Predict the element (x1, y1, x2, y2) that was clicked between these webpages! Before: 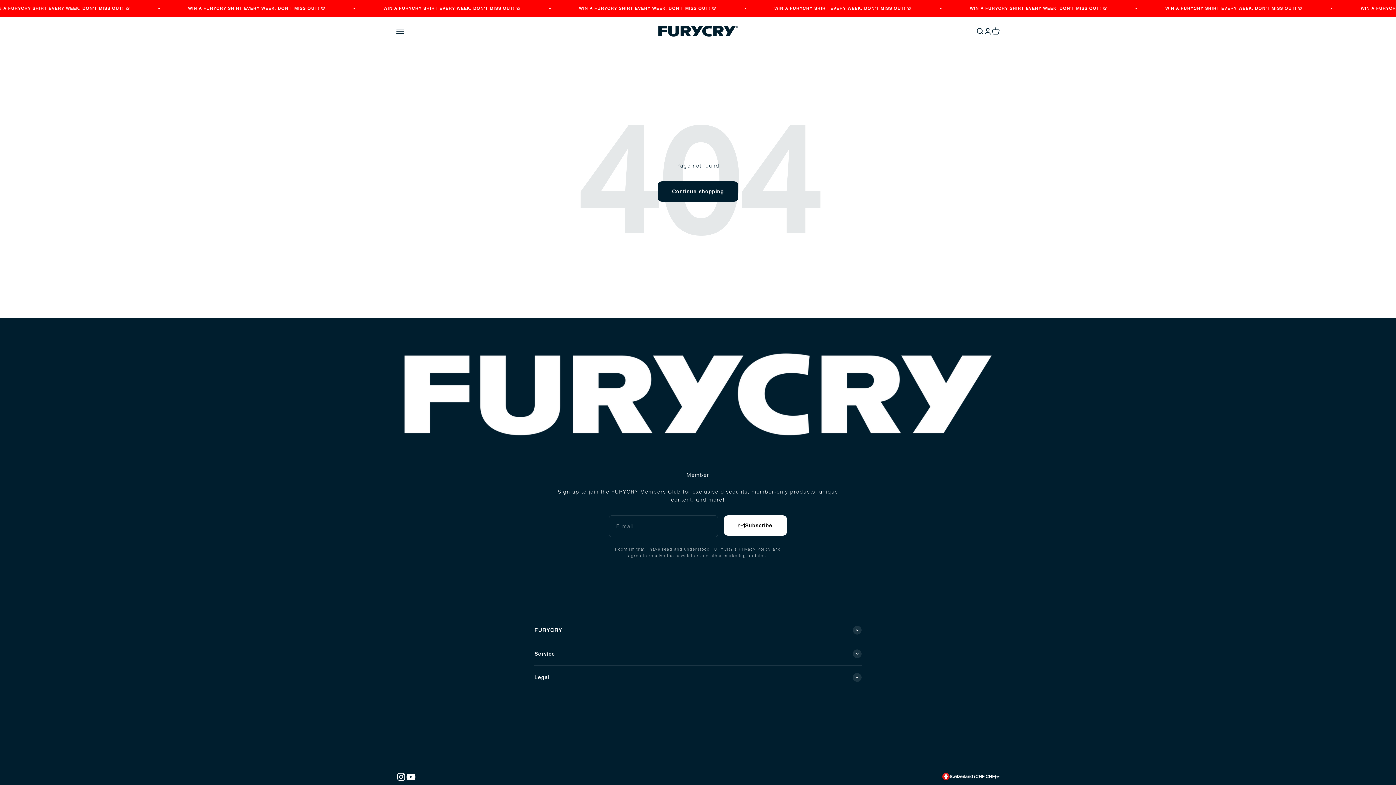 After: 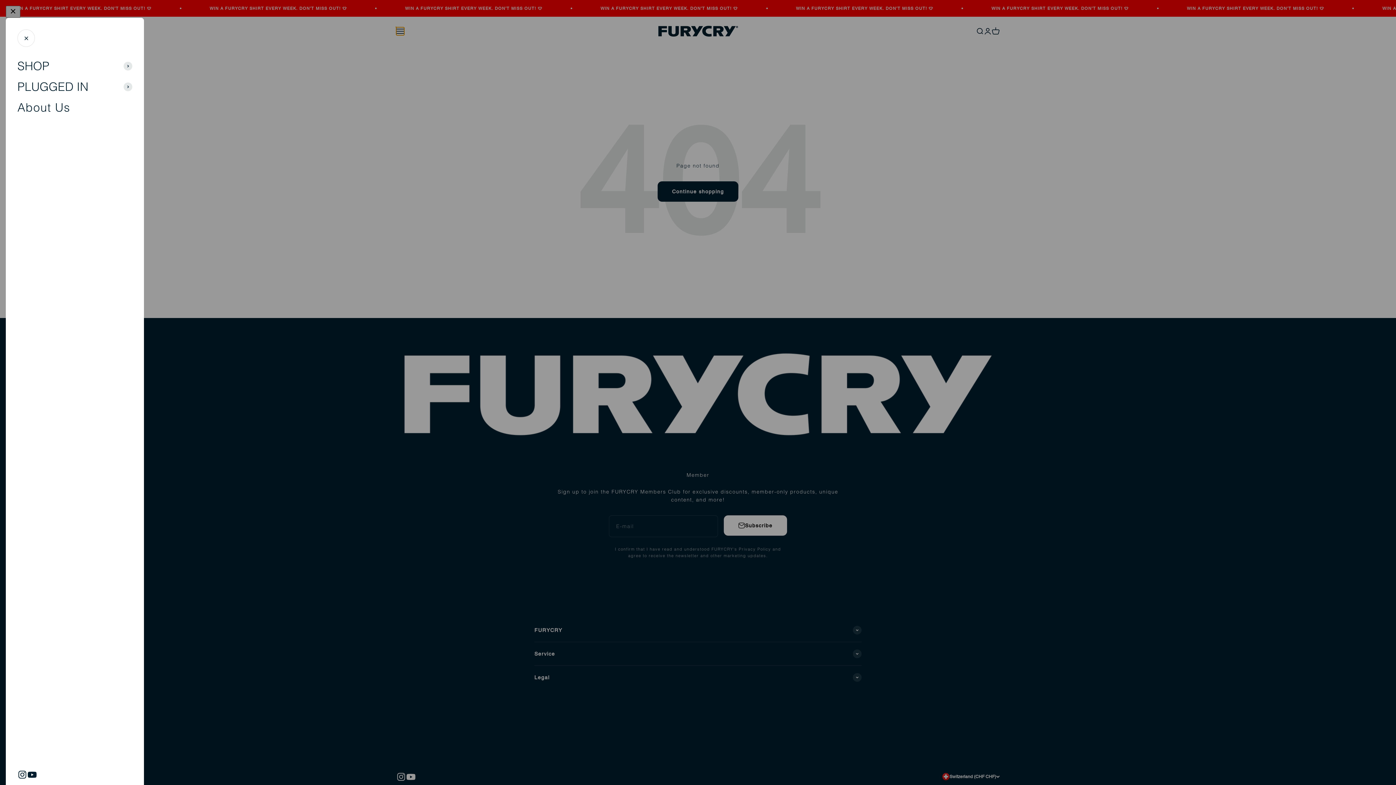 Action: bbox: (396, 27, 404, 35) label: Open navigation menu